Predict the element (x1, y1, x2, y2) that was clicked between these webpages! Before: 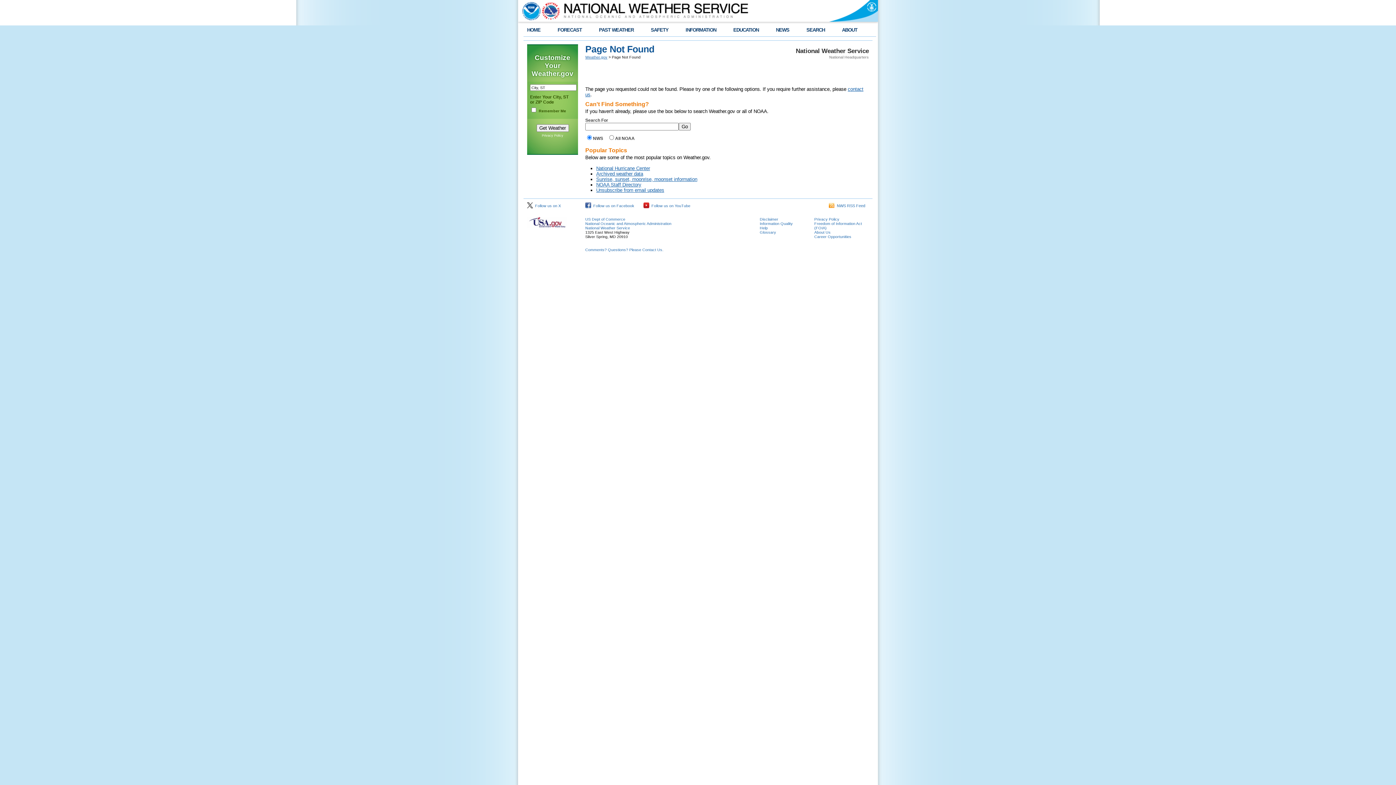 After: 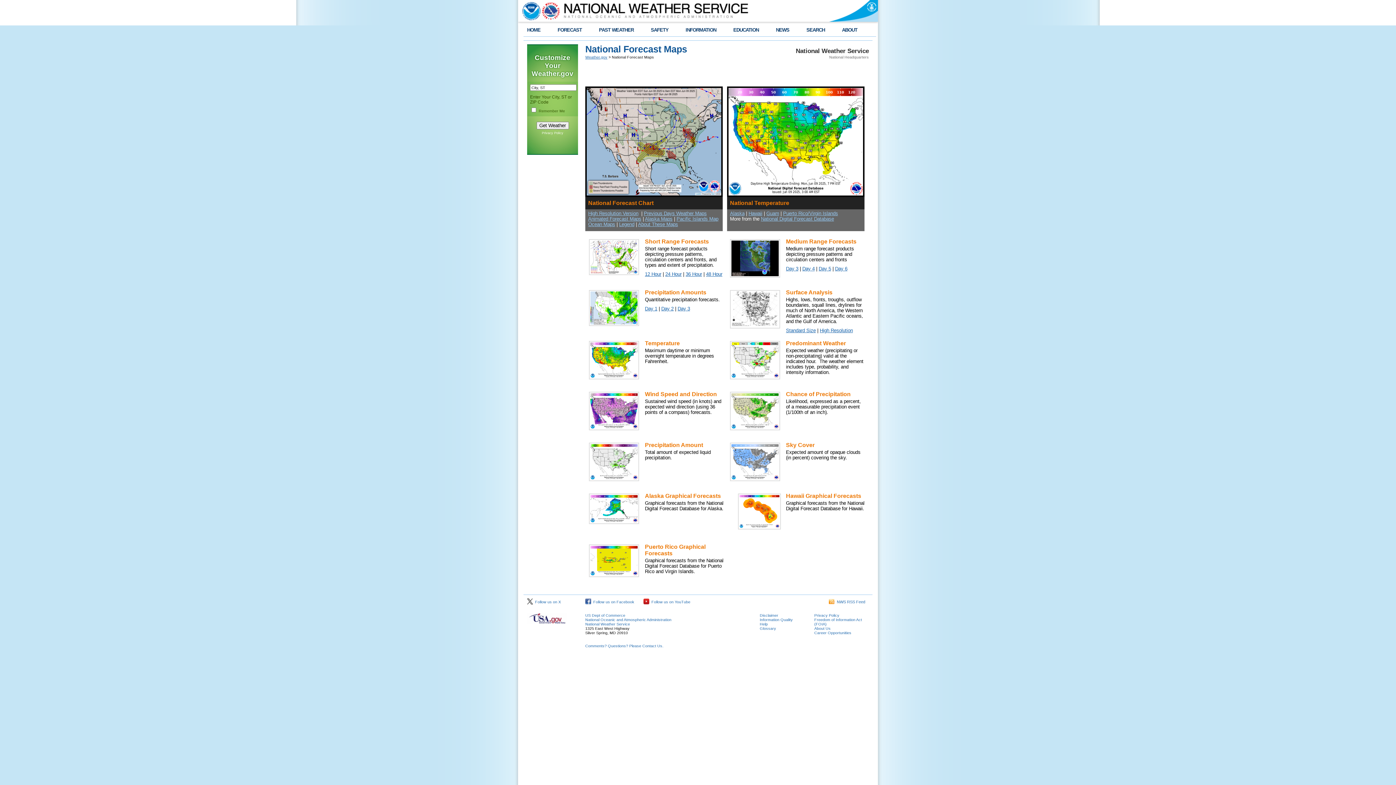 Action: bbox: (557, 27, 582, 32) label: FORECAST